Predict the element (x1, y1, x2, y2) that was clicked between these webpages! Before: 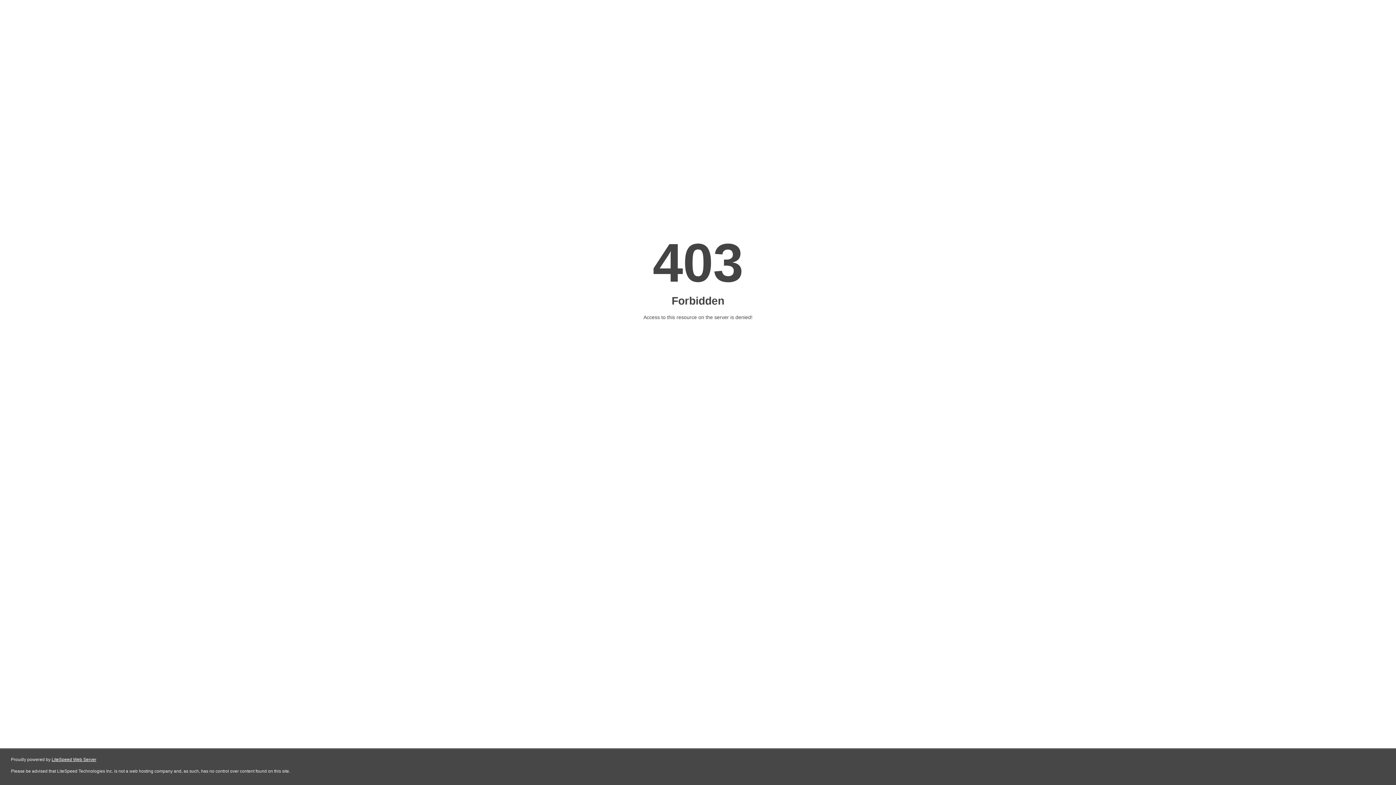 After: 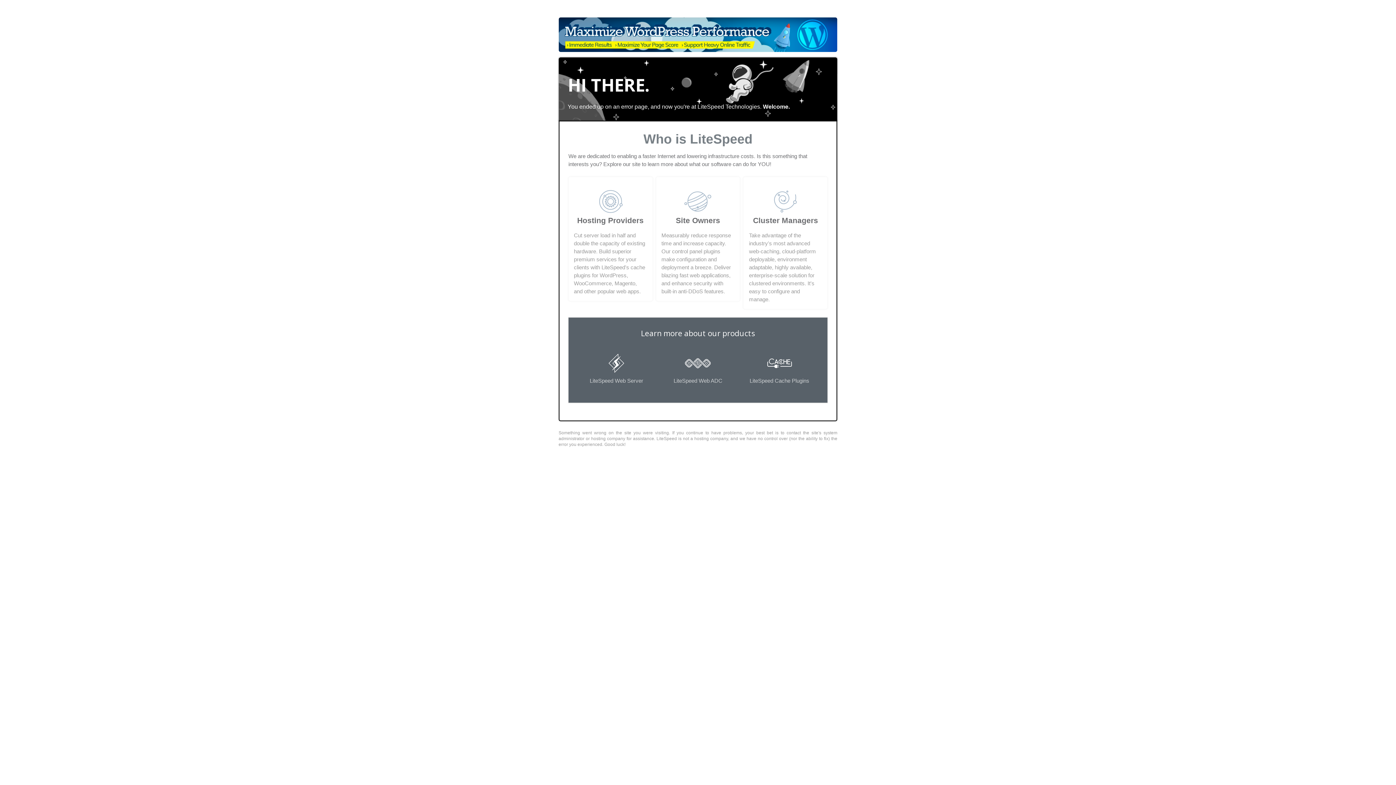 Action: label: LiteSpeed Web Server bbox: (51, 757, 96, 762)